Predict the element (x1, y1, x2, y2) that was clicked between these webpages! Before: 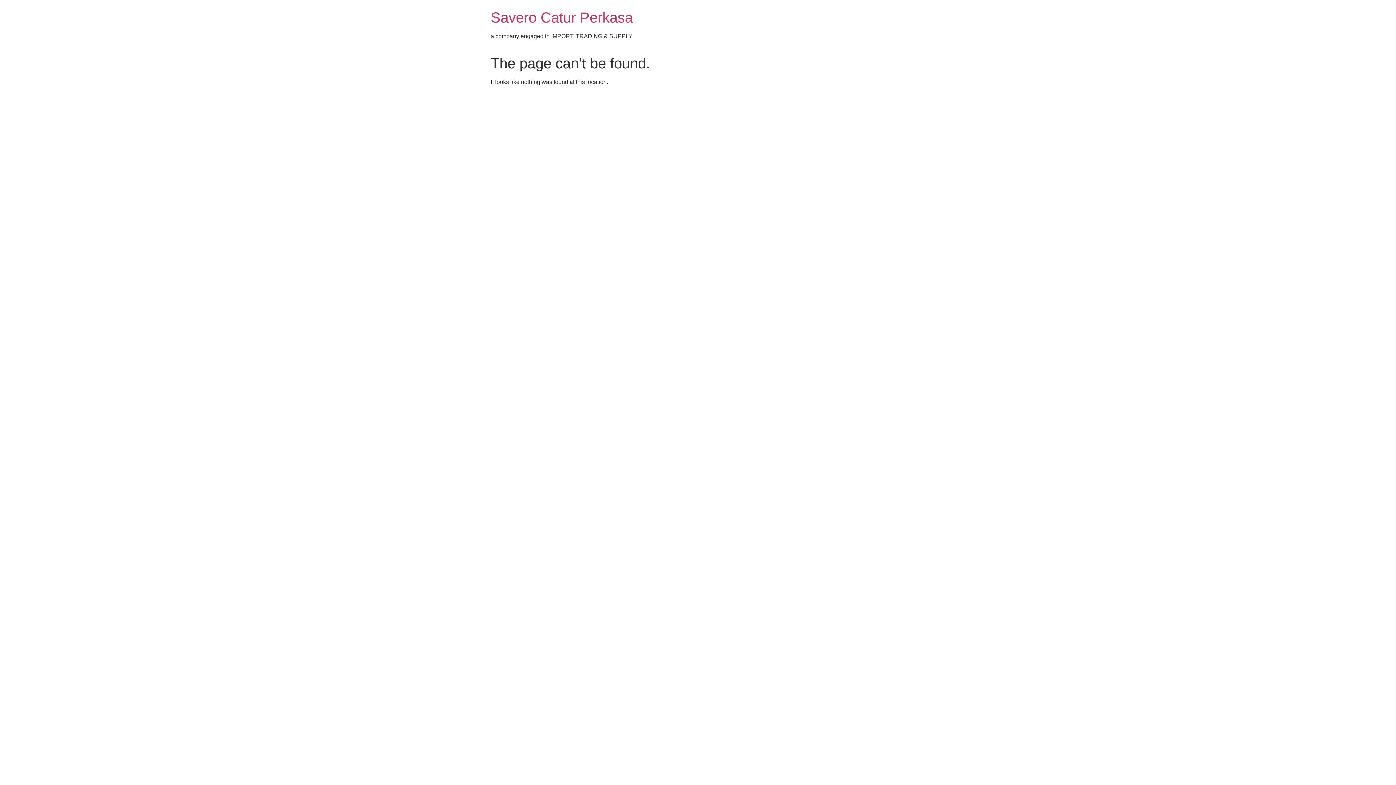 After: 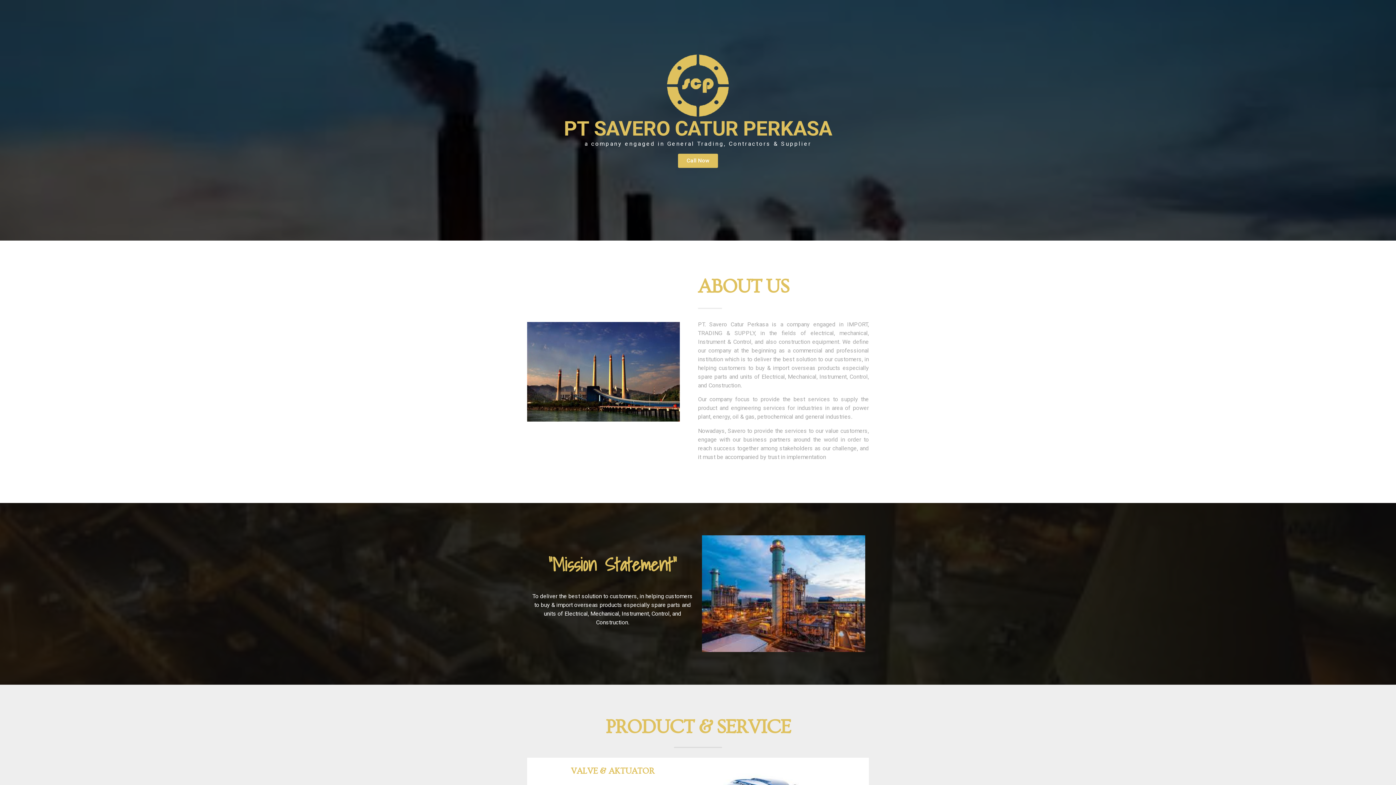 Action: bbox: (490, 9, 633, 25) label: Savero Catur Perkasa